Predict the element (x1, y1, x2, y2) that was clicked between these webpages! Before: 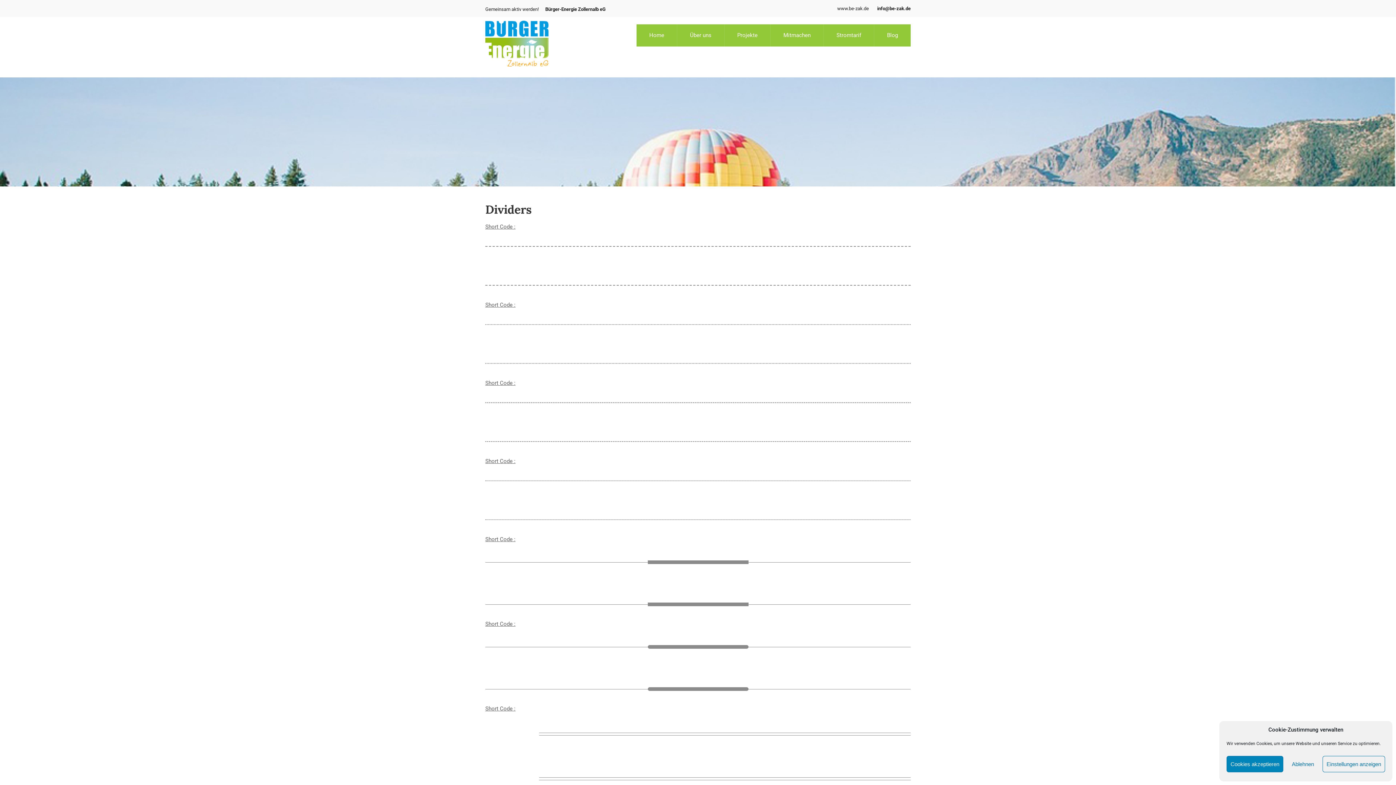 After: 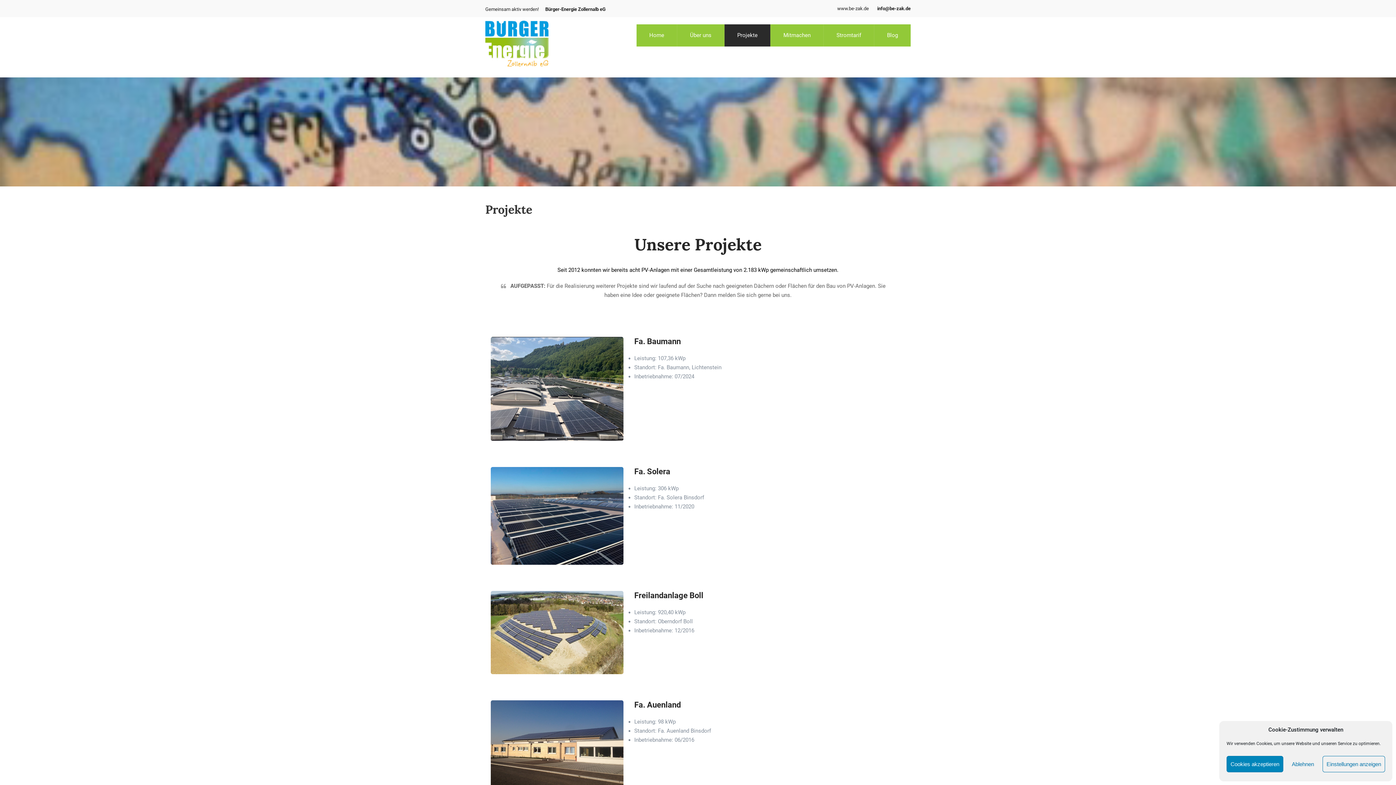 Action: bbox: (724, 24, 770, 46) label: Projekte